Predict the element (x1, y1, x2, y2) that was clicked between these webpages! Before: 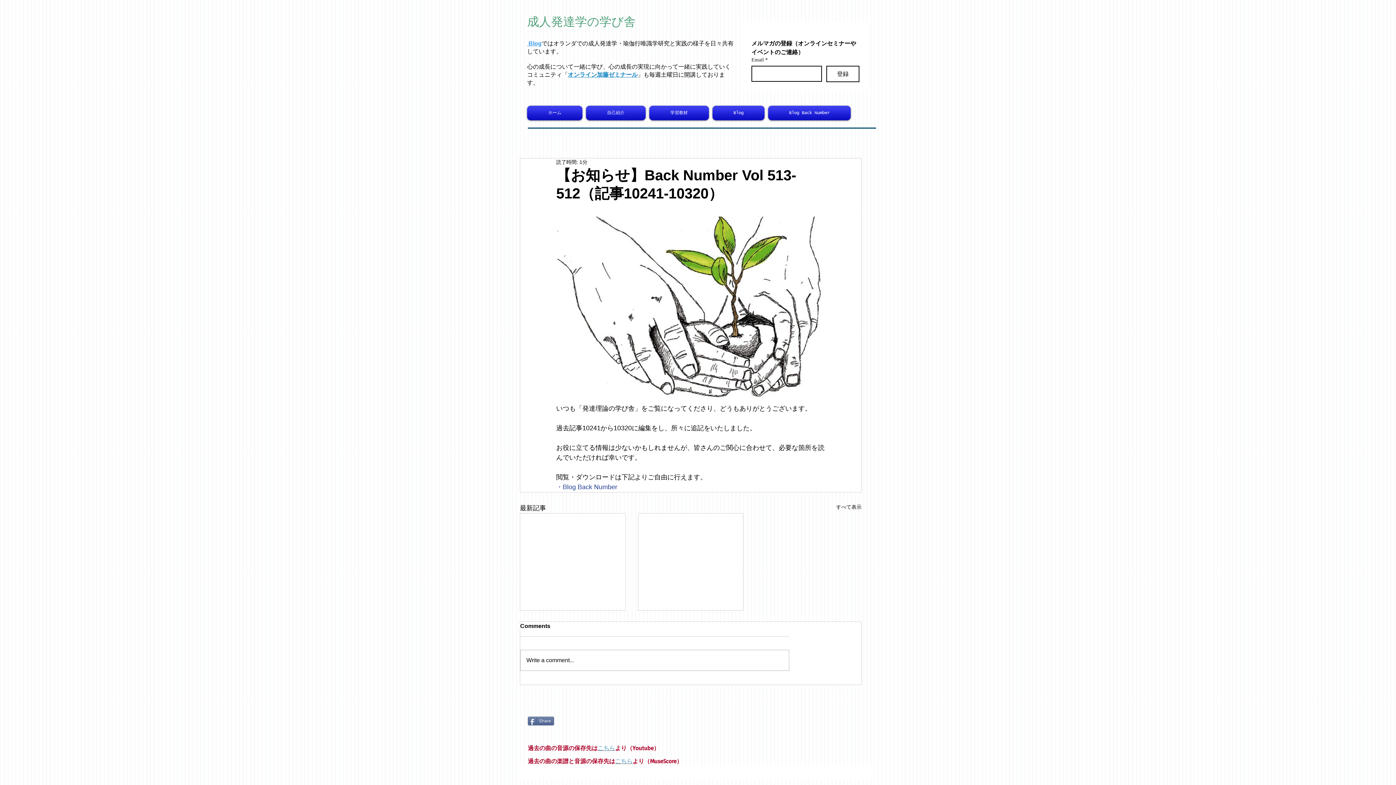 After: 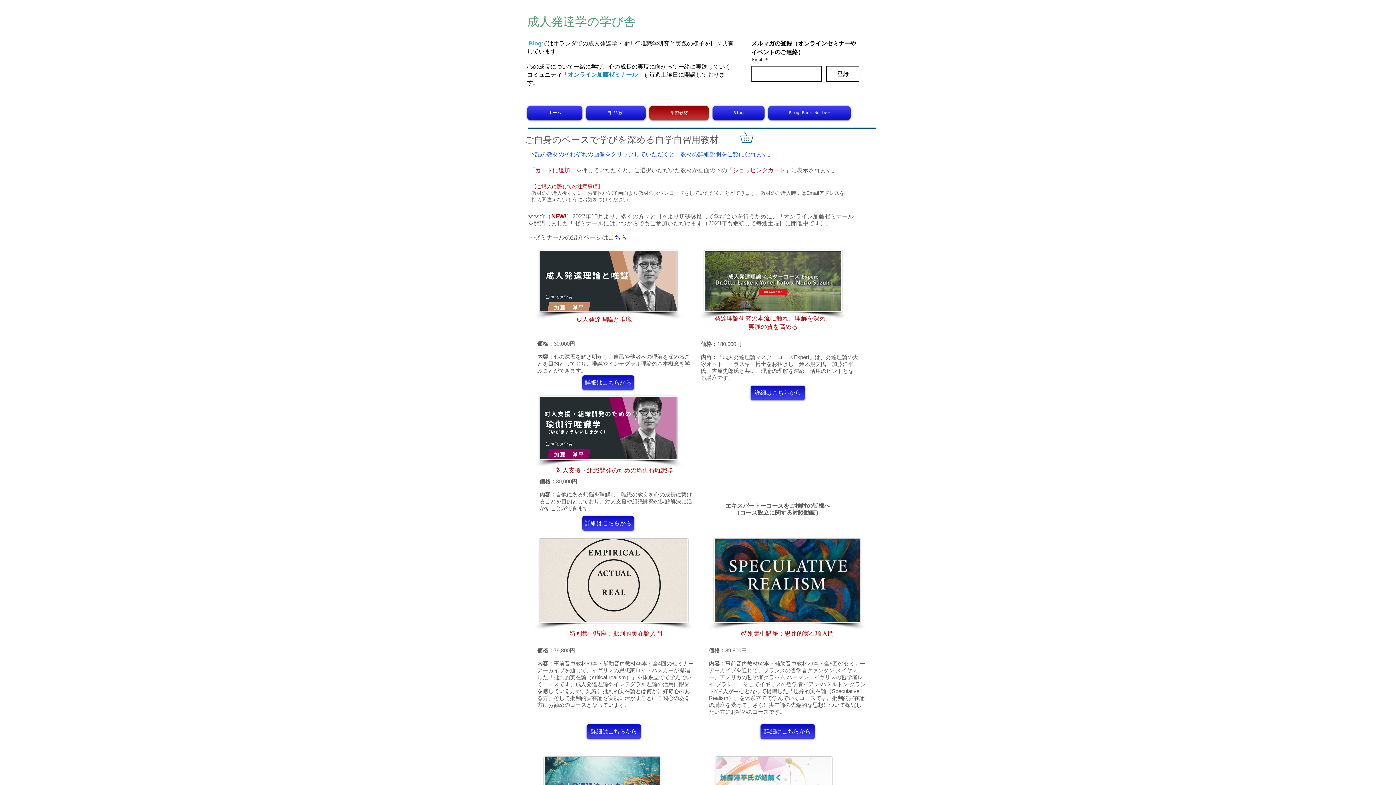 Action: bbox: (647, 105, 710, 120) label: 学習教材